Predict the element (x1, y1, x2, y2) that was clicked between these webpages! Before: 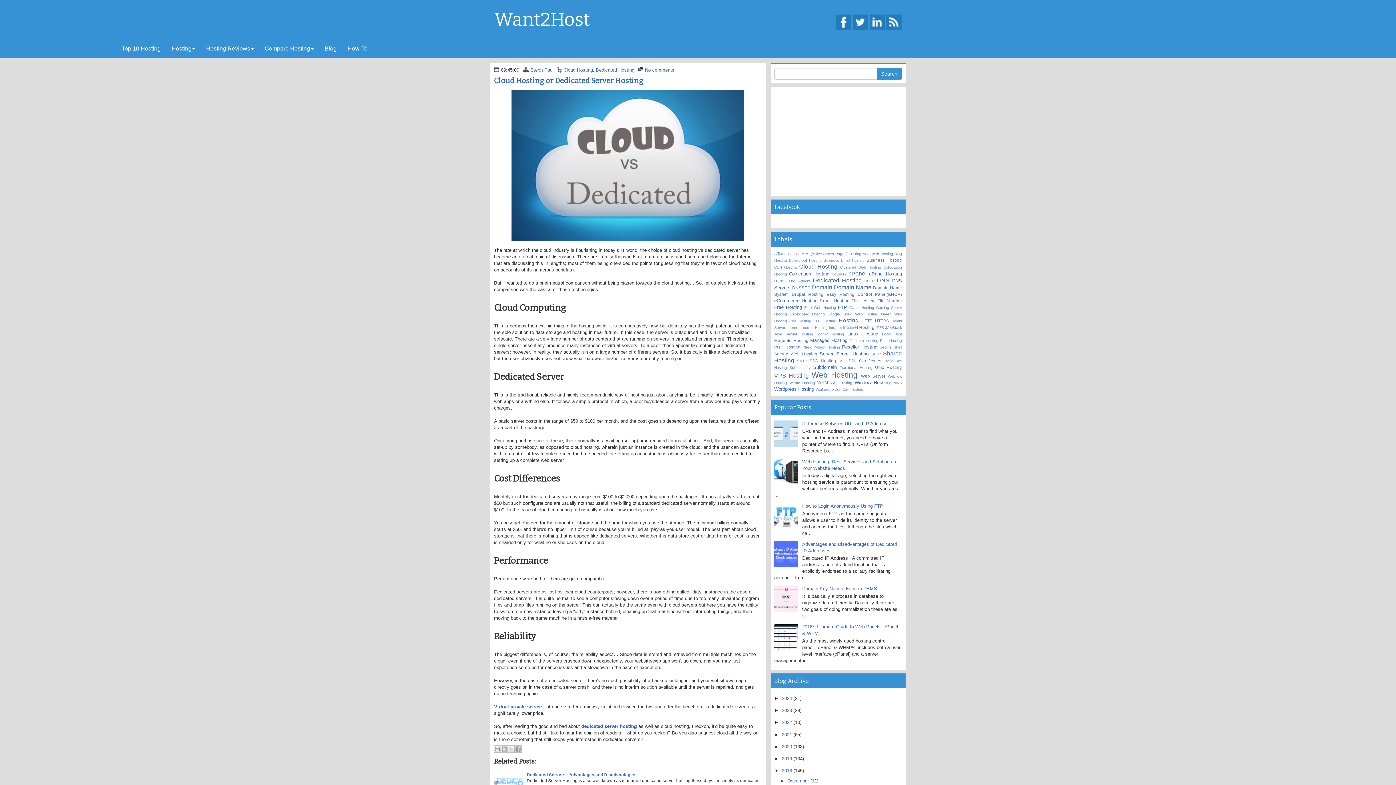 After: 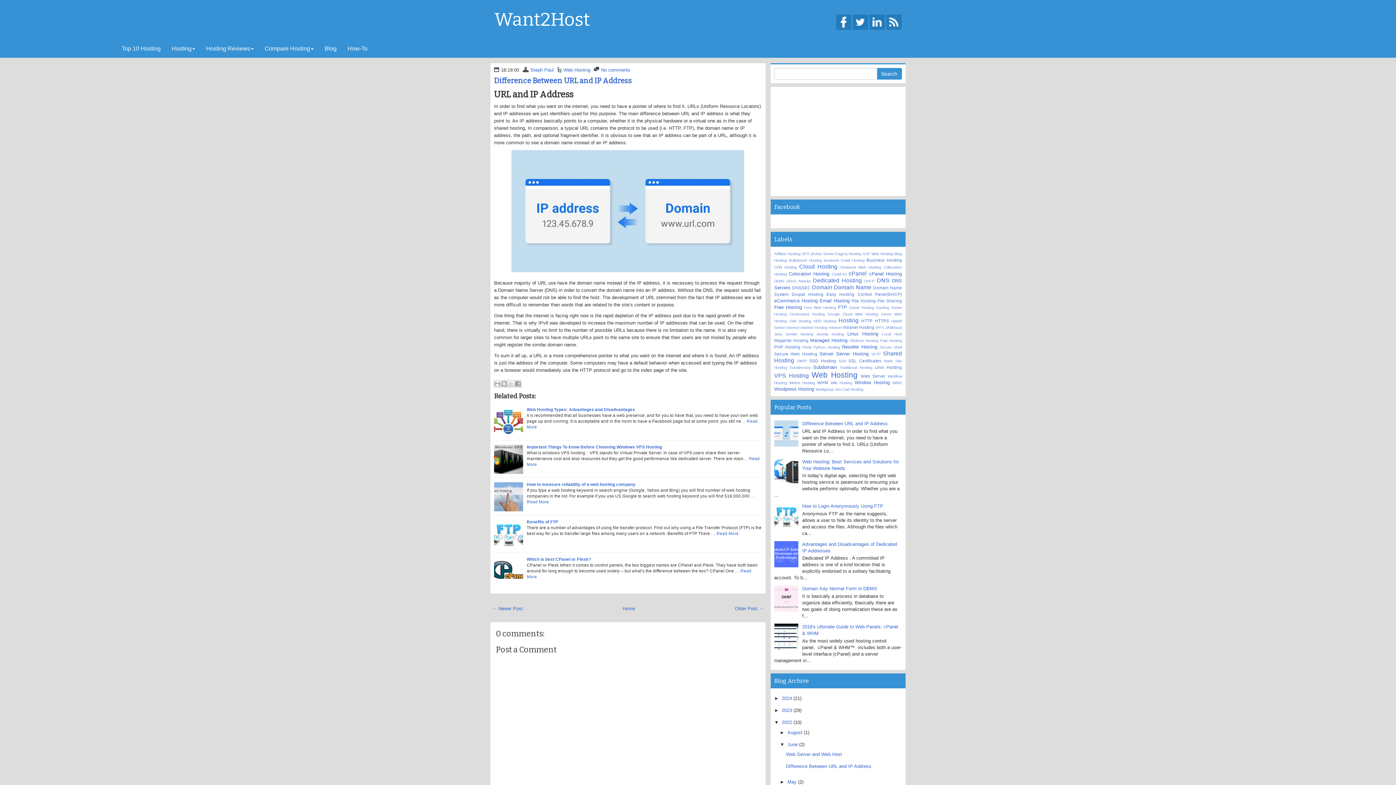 Action: bbox: (802, 421, 887, 426) label: Difference Between URL and IP Address